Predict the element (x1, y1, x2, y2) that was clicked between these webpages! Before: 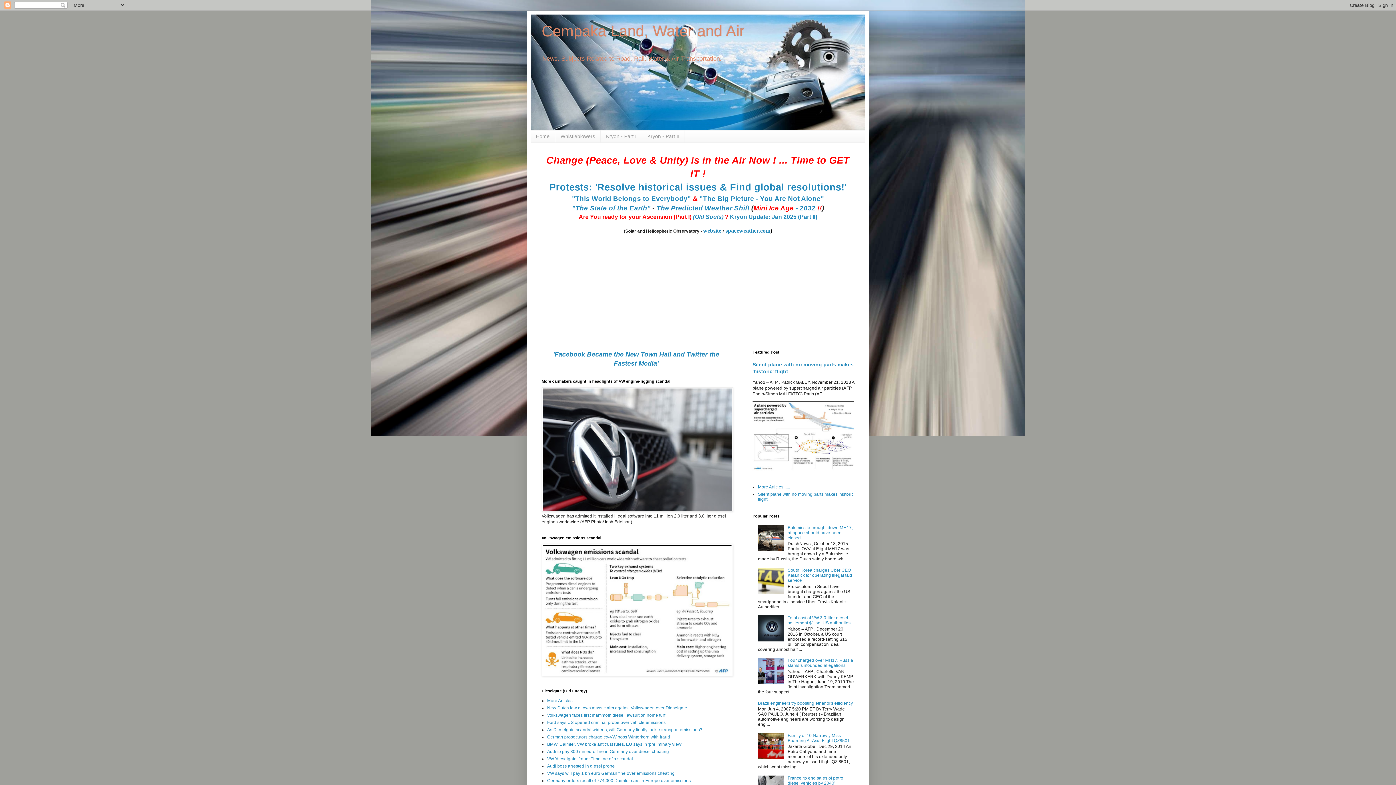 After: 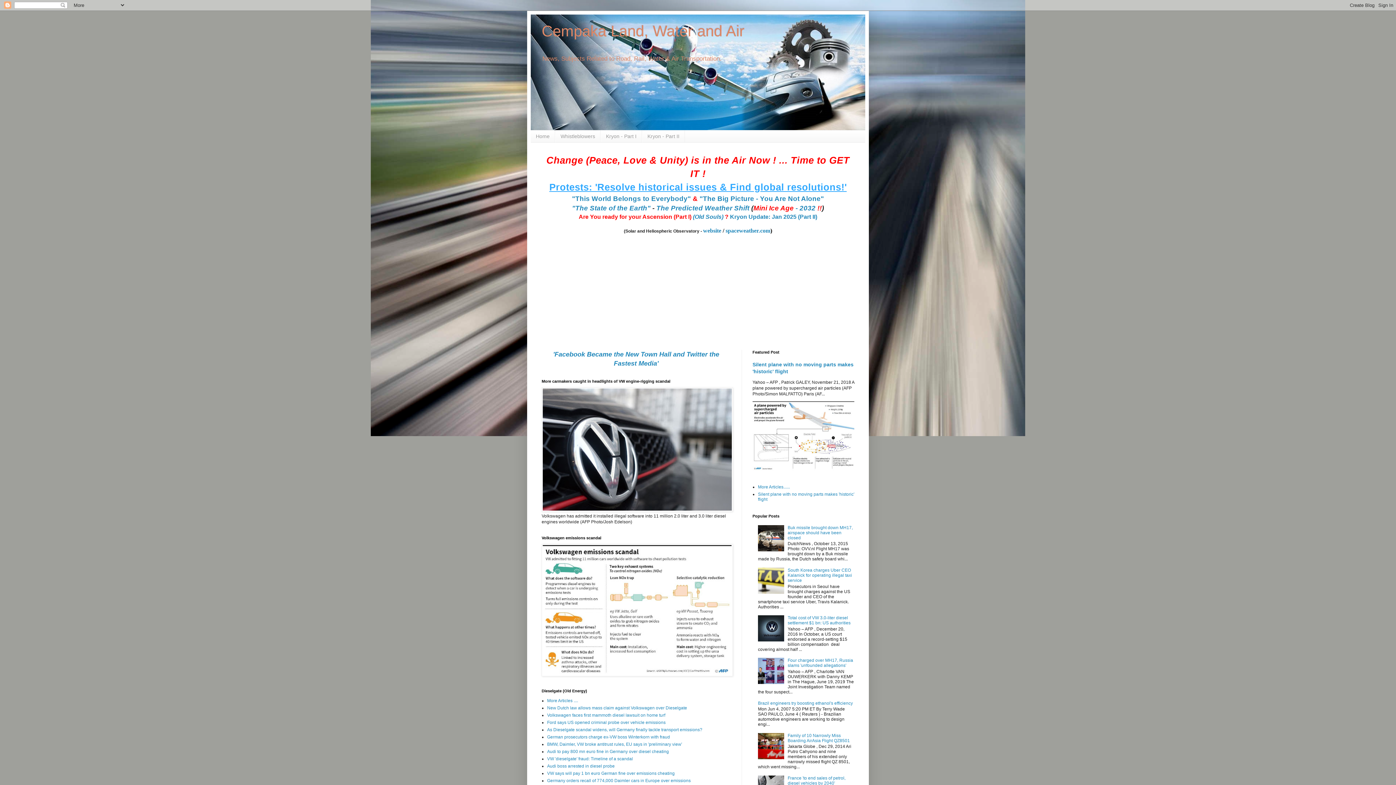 Action: bbox: (549, 181, 846, 192) label: Protests: 'Resolve historical issues & Find global resolutions!'